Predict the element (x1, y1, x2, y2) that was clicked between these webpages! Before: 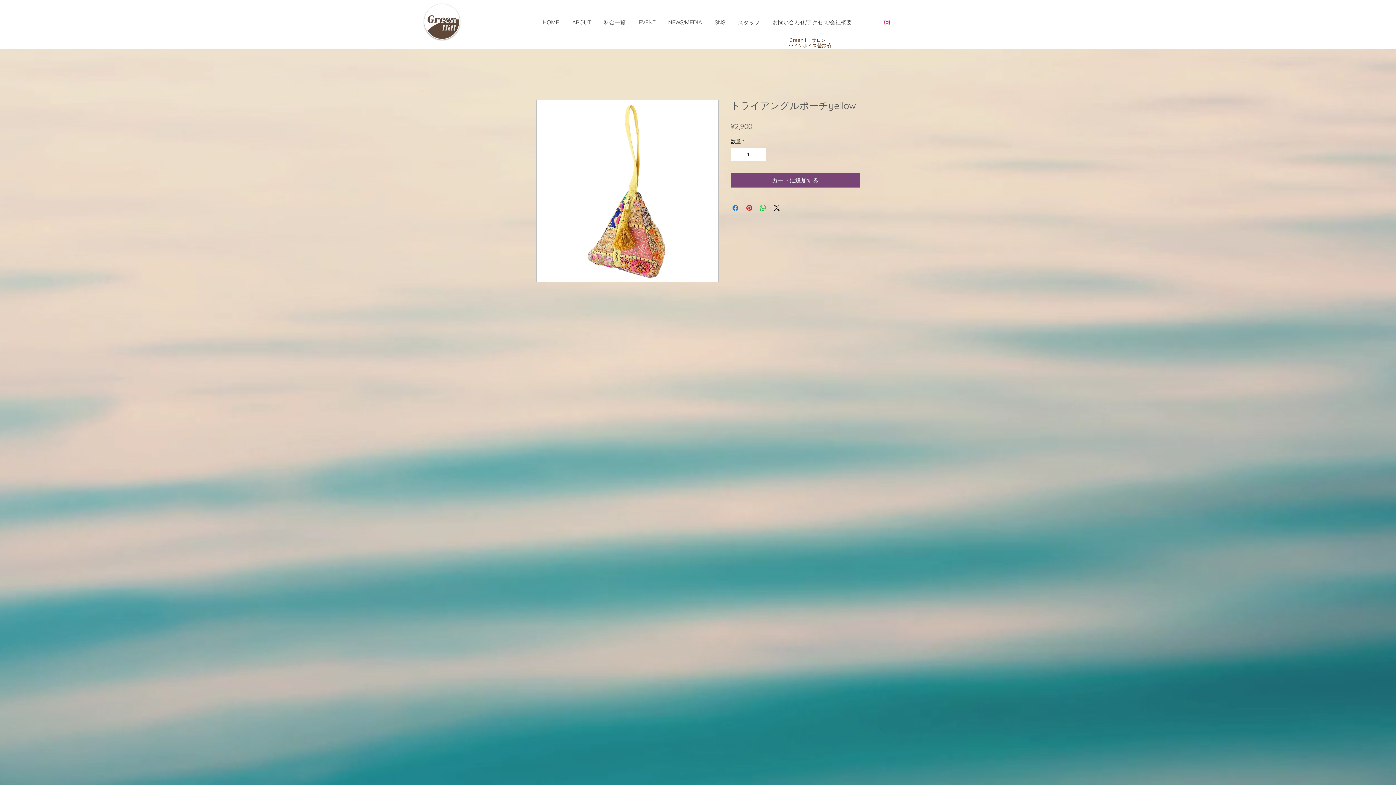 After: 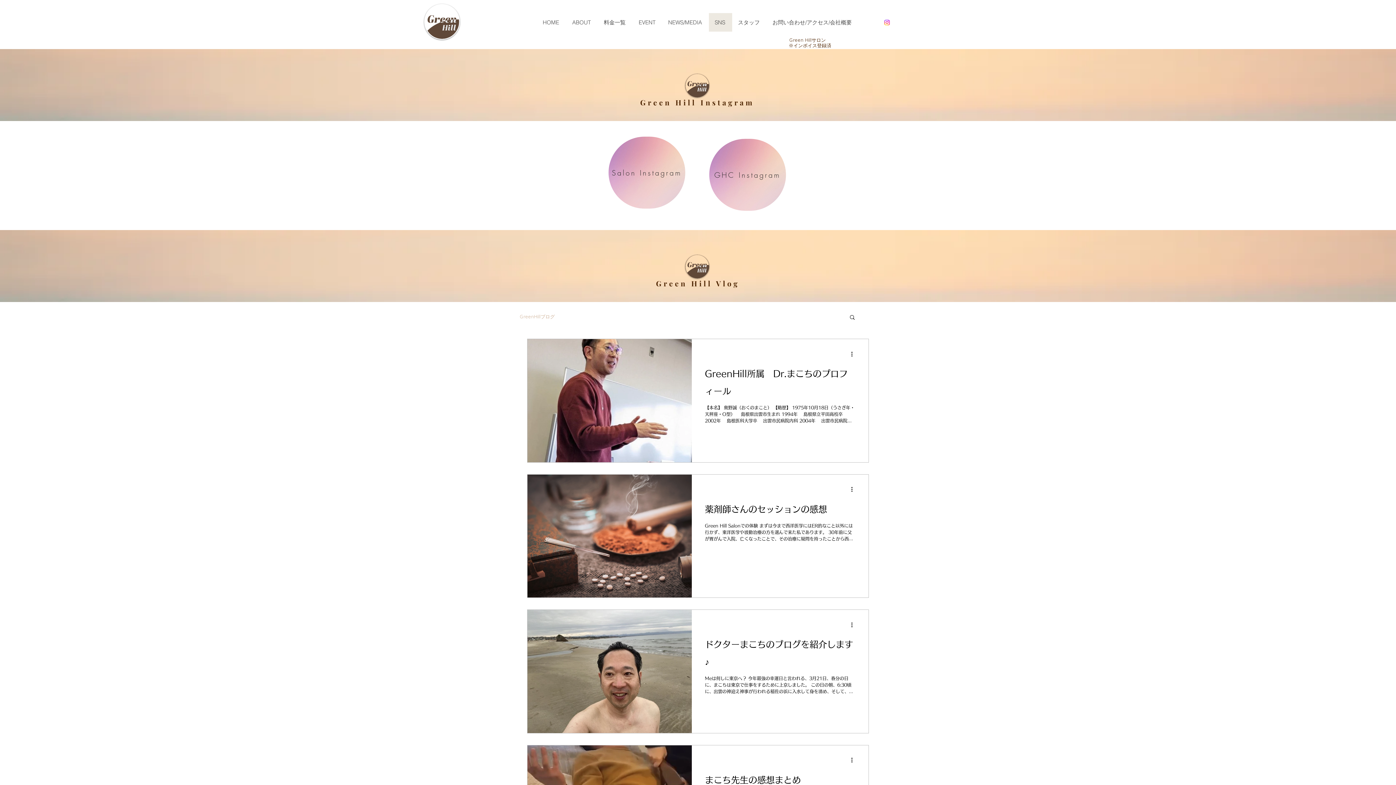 Action: label: SNS bbox: (709, 13, 732, 31)